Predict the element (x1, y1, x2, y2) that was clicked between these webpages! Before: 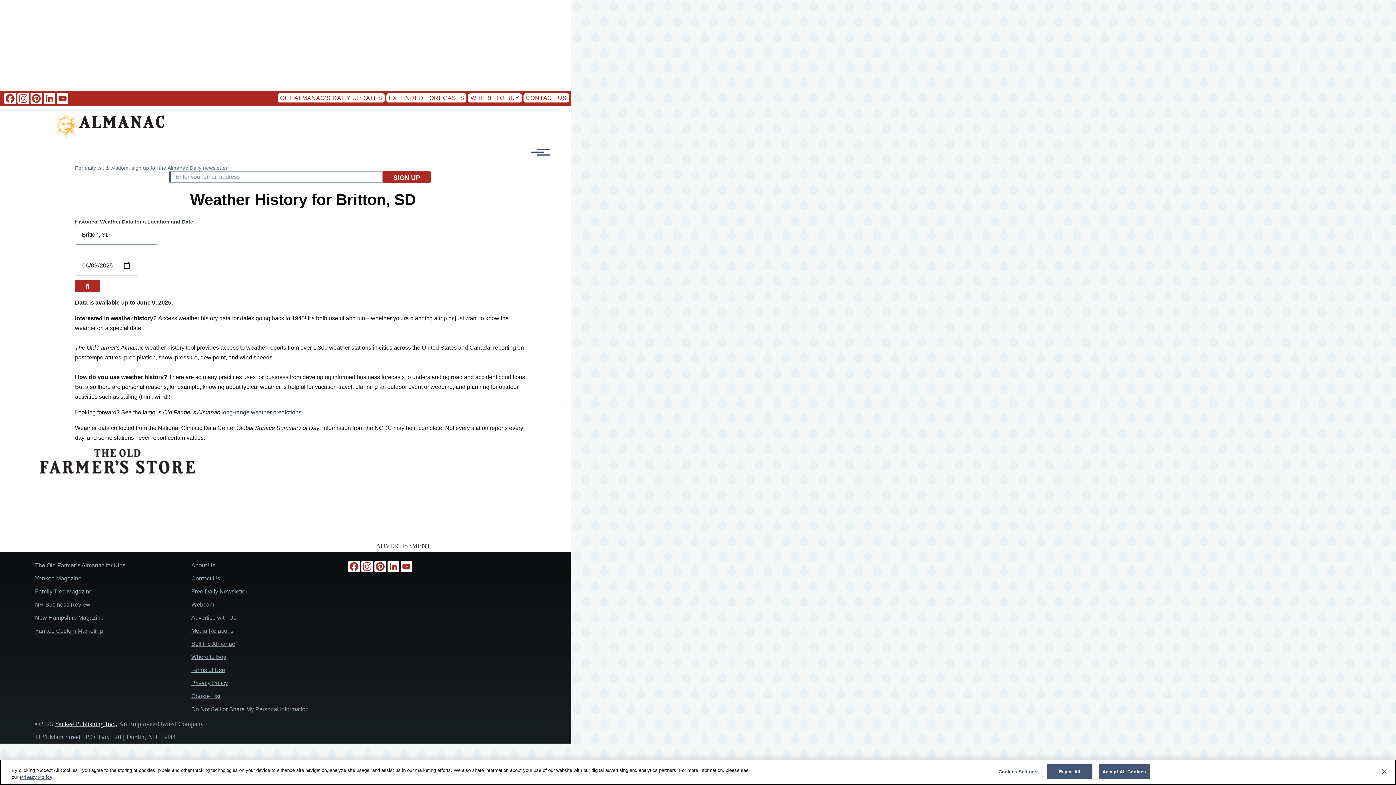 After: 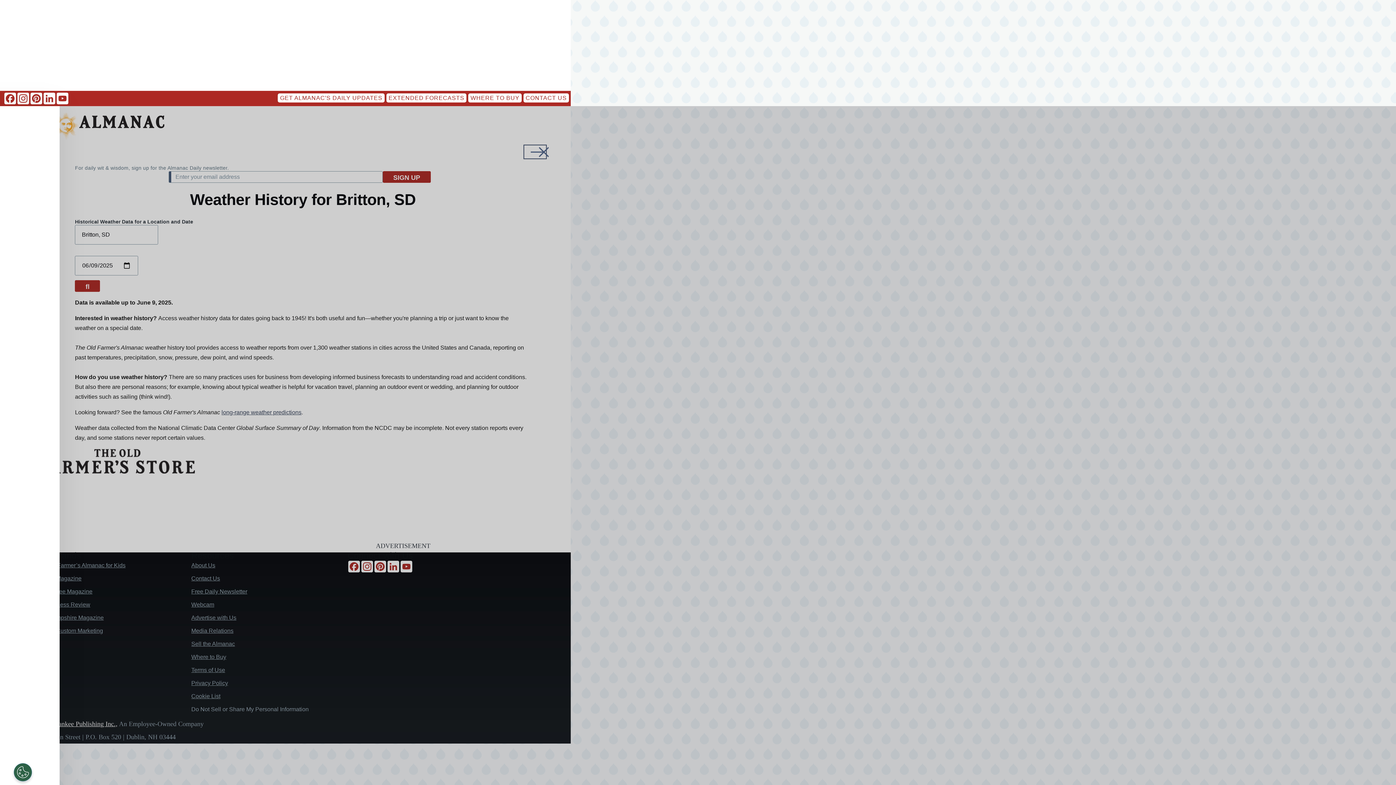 Action: label: Toggle Main Menu bbox: (524, 145, 546, 158)